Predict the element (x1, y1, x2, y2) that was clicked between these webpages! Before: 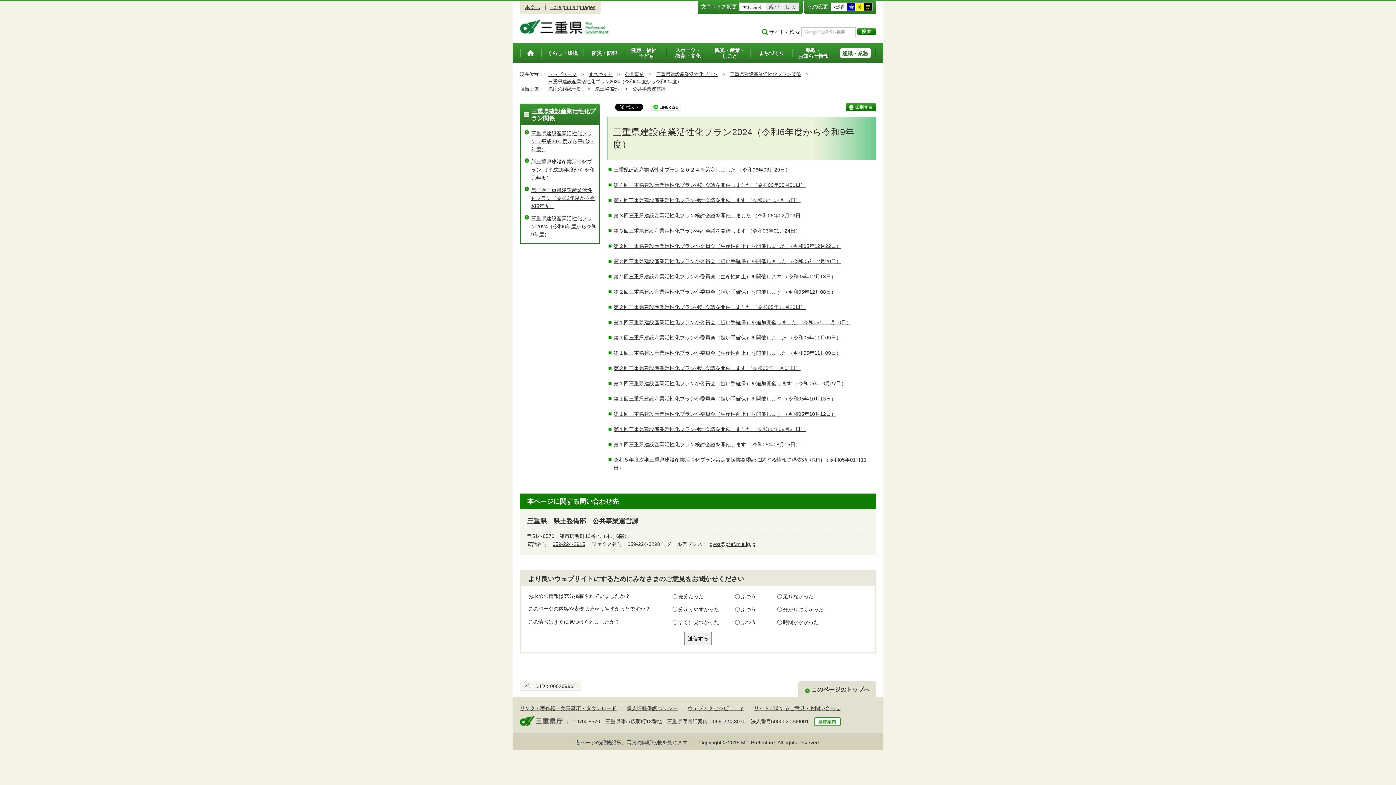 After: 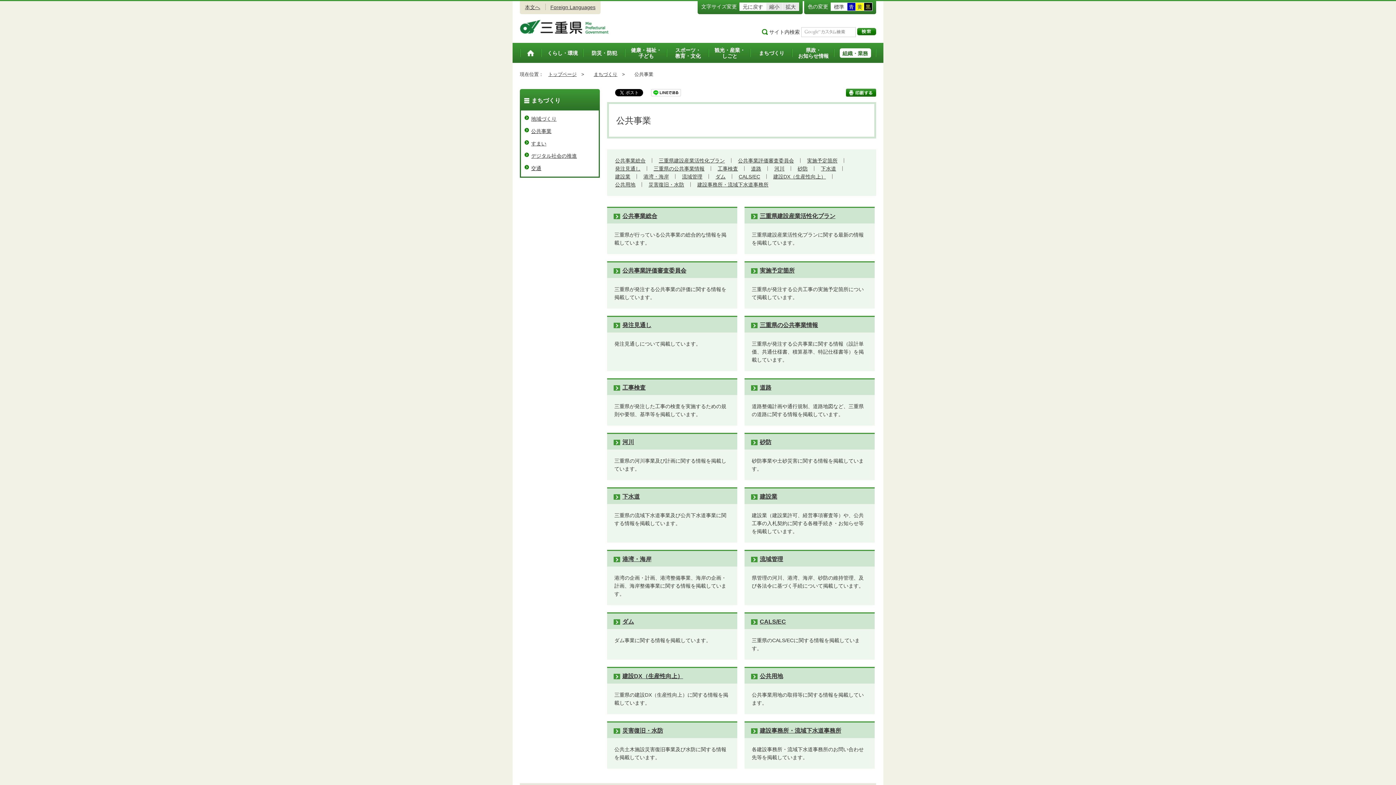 Action: bbox: (625, 71, 644, 77) label: 公共事業